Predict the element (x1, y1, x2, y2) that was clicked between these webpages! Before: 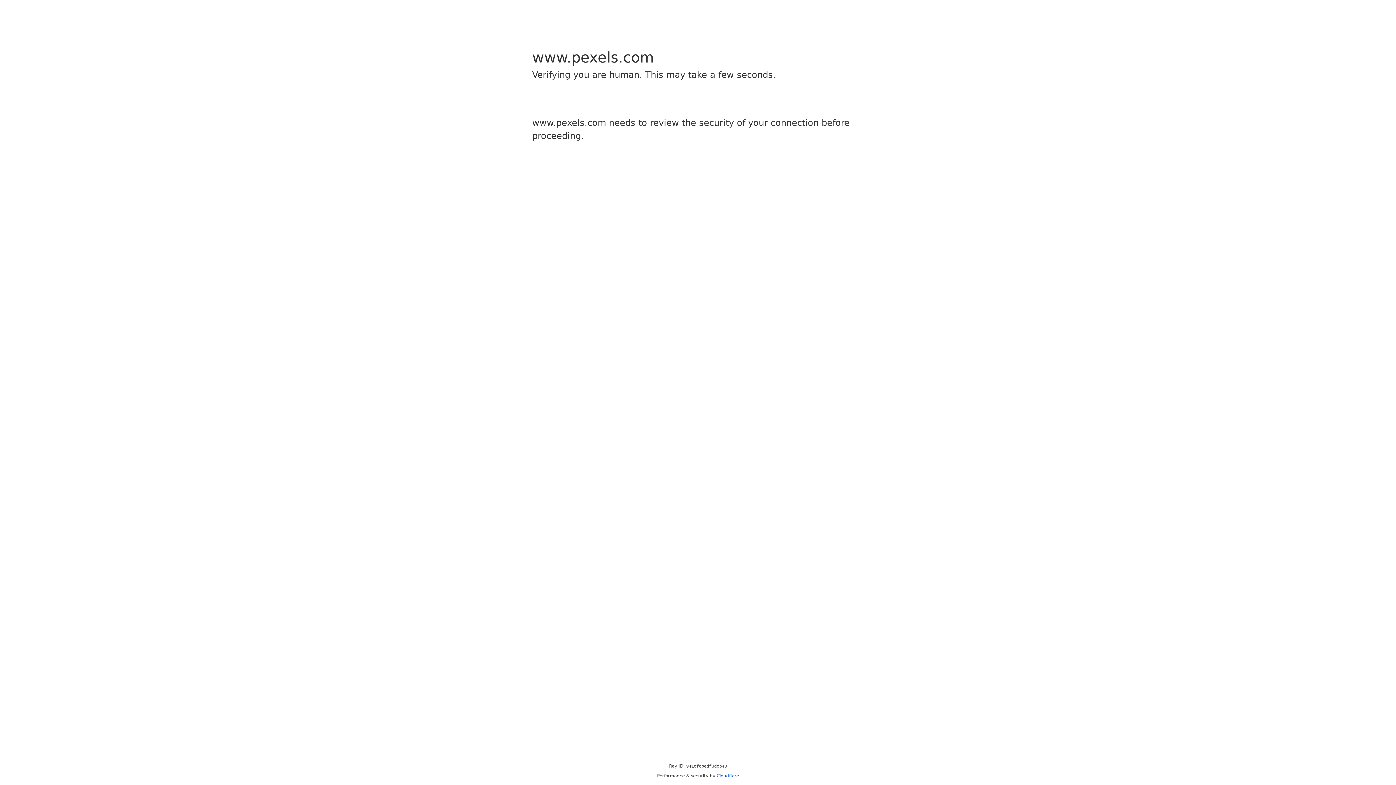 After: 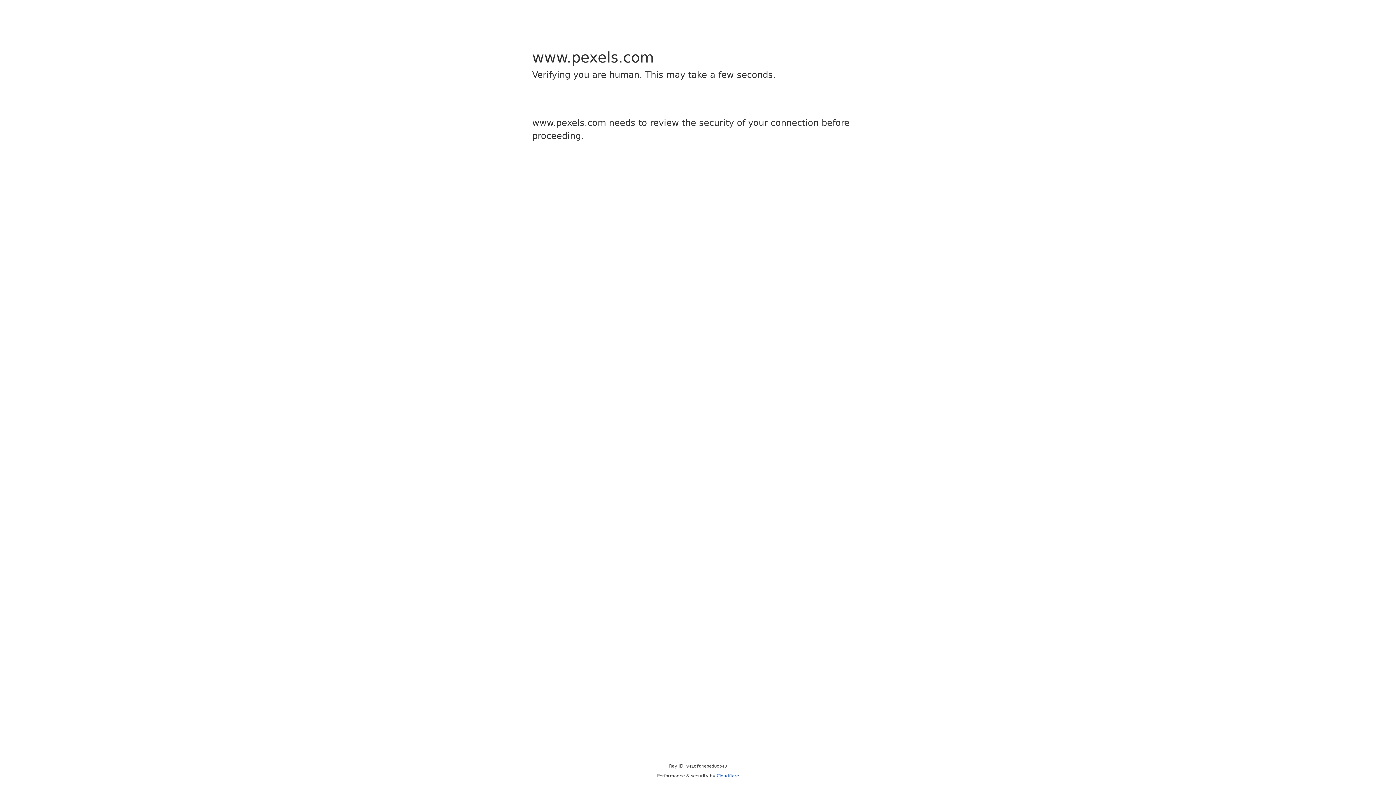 Action: label: Cloudflare bbox: (716, 773, 739, 778)